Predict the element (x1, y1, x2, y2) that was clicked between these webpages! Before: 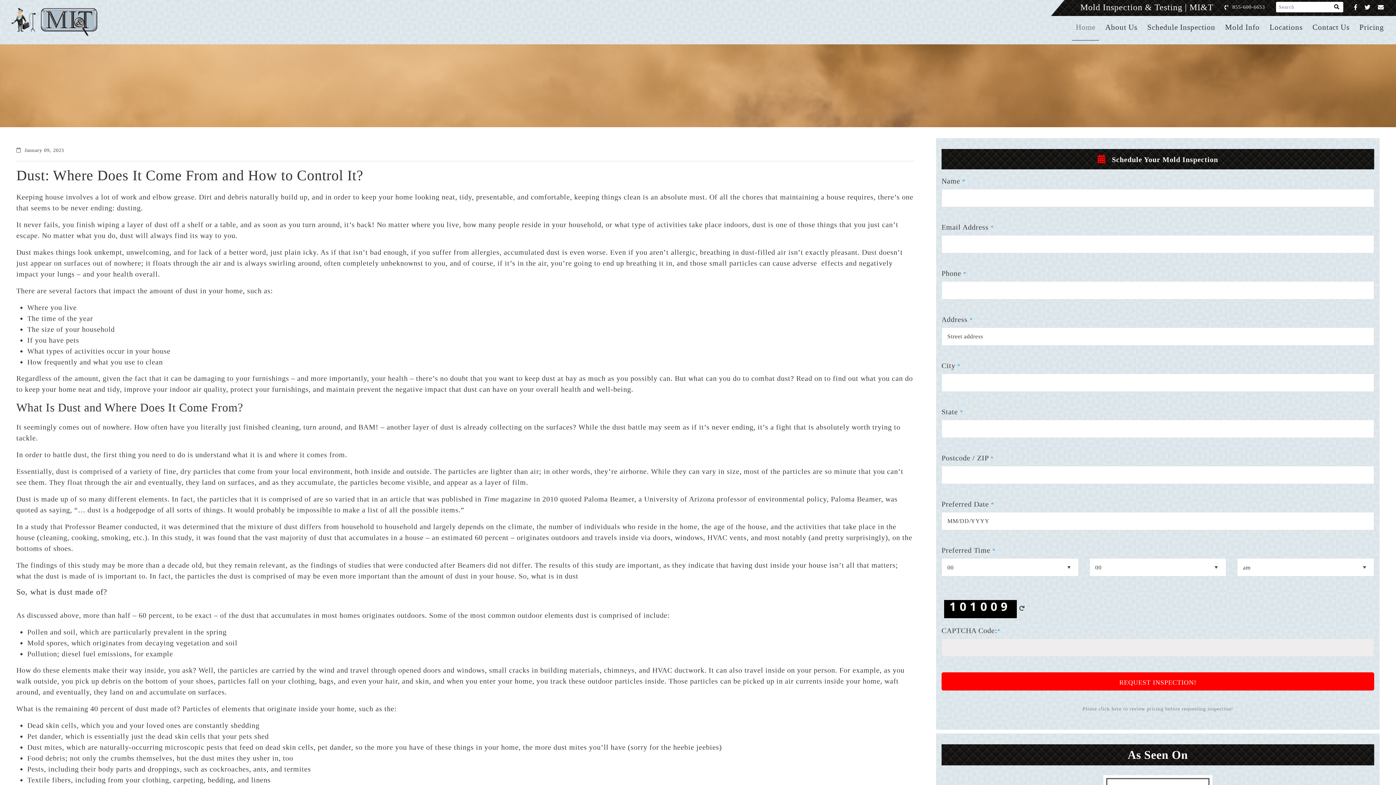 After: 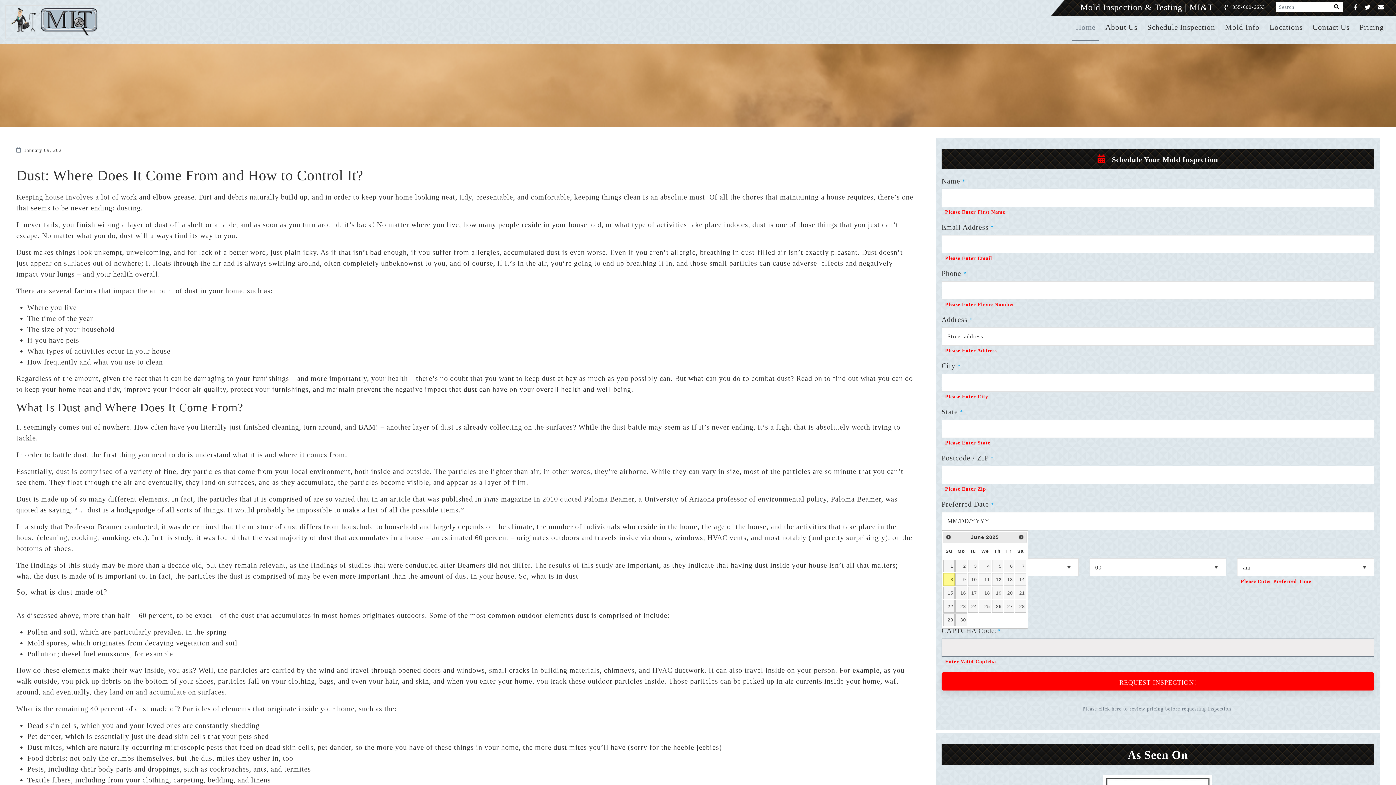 Action: bbox: (941, 672, 1374, 690) label: REQUEST INSPECTION!